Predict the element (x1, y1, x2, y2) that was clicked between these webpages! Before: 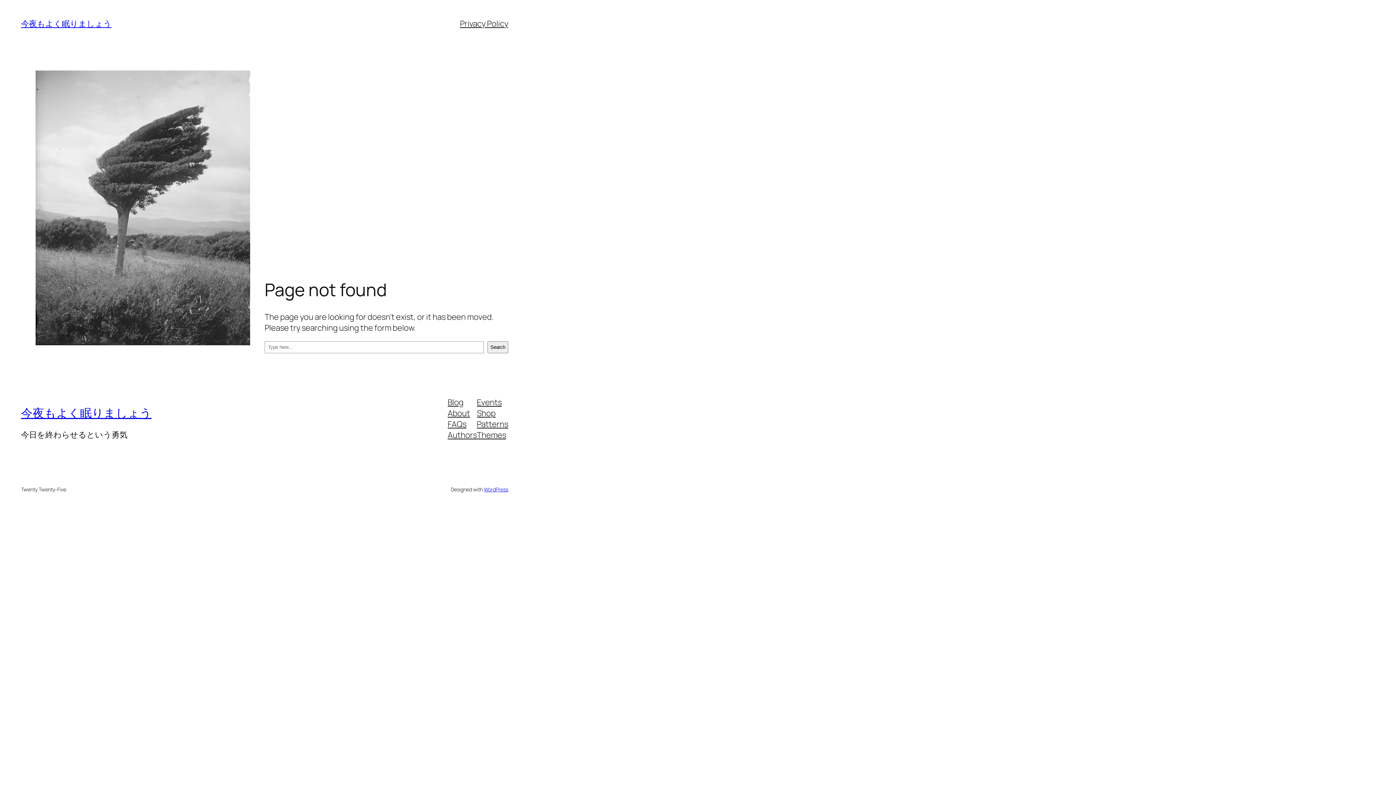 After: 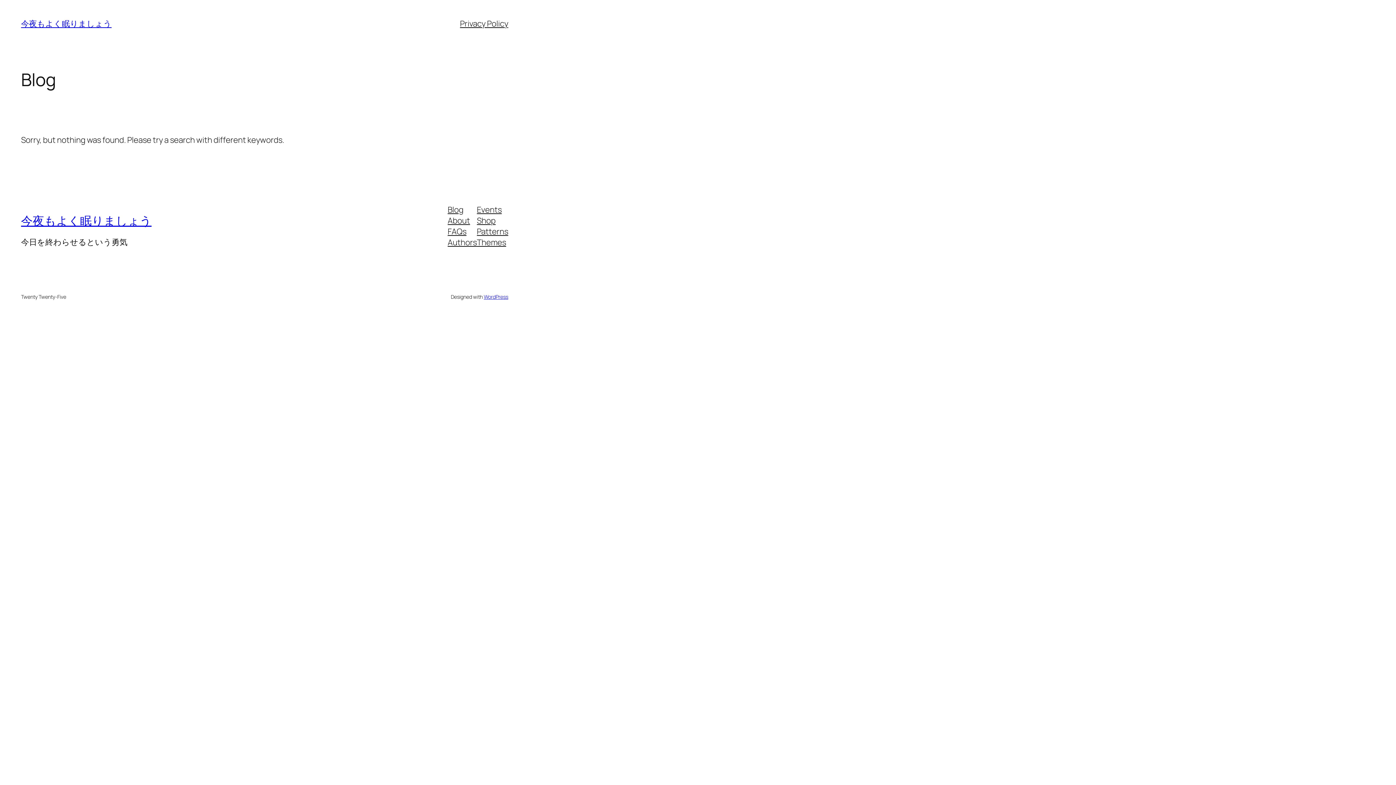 Action: label: 今夜もよく眠りましょう bbox: (21, 405, 151, 421)